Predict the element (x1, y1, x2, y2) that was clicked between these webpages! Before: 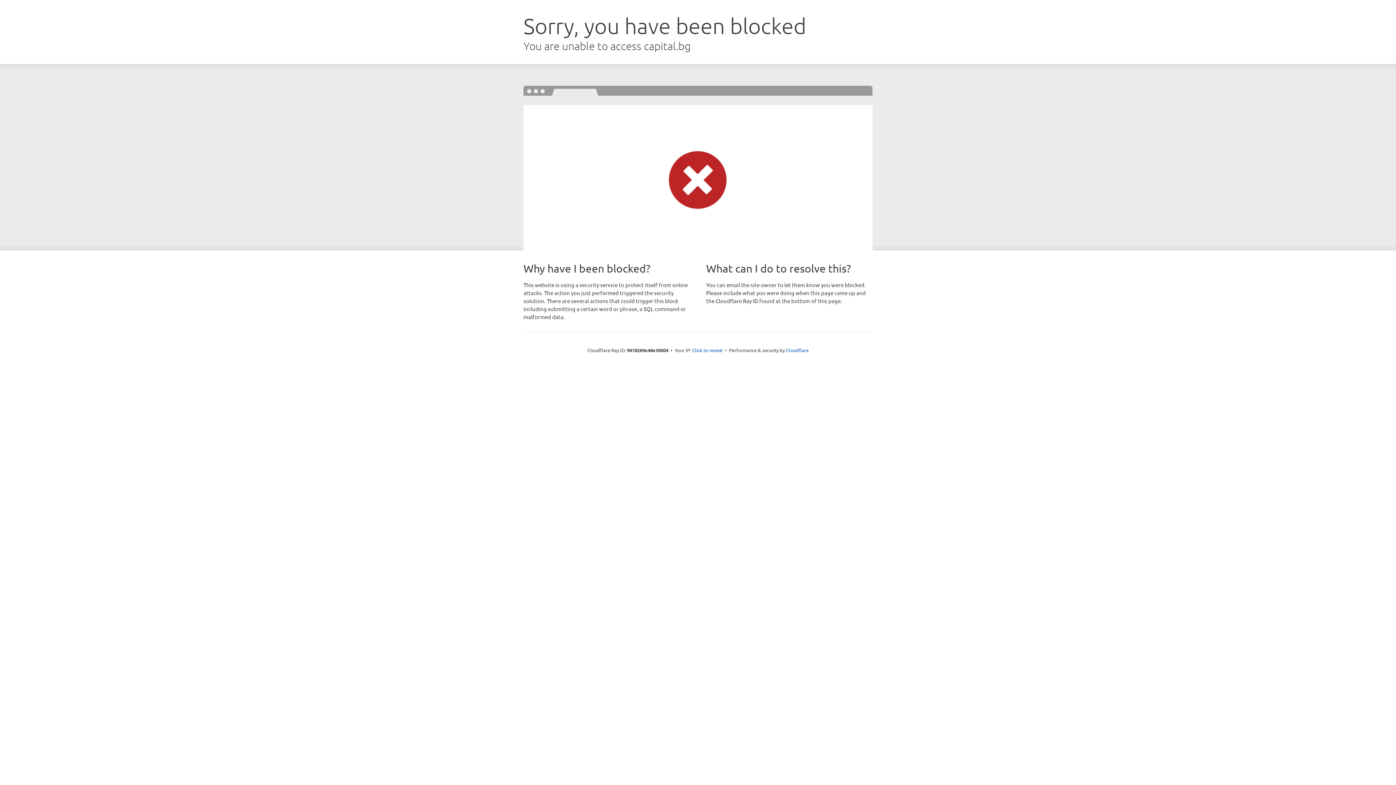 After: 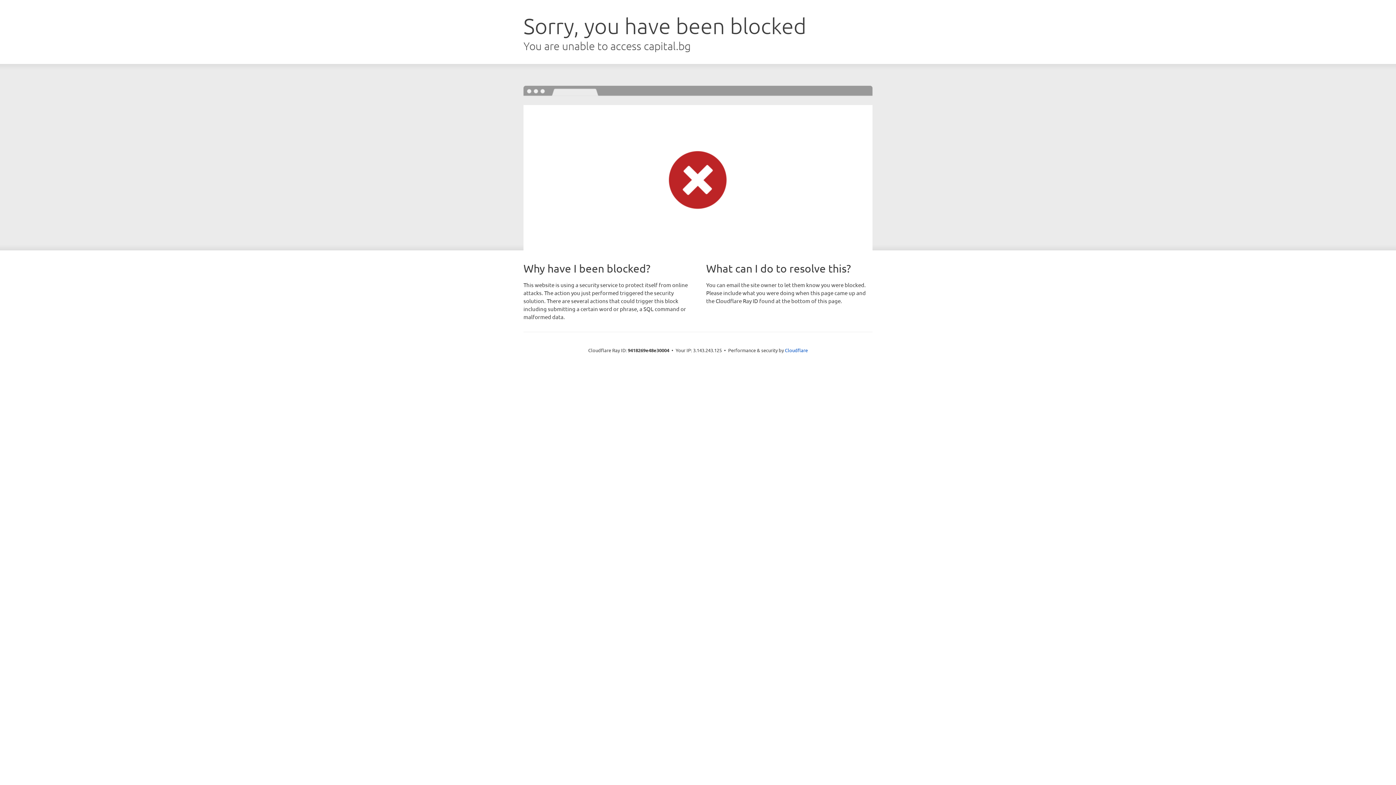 Action: bbox: (692, 346, 722, 353) label: Click to reveal